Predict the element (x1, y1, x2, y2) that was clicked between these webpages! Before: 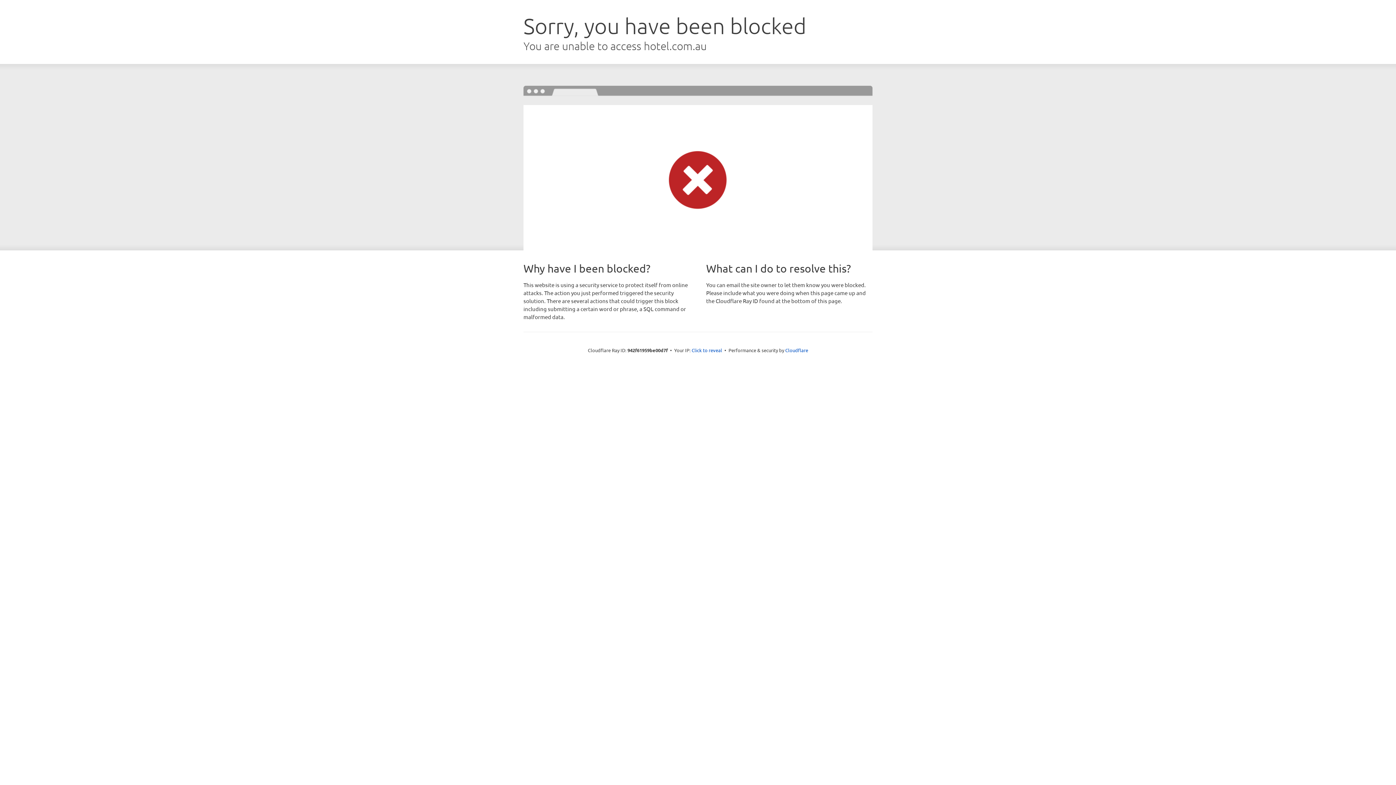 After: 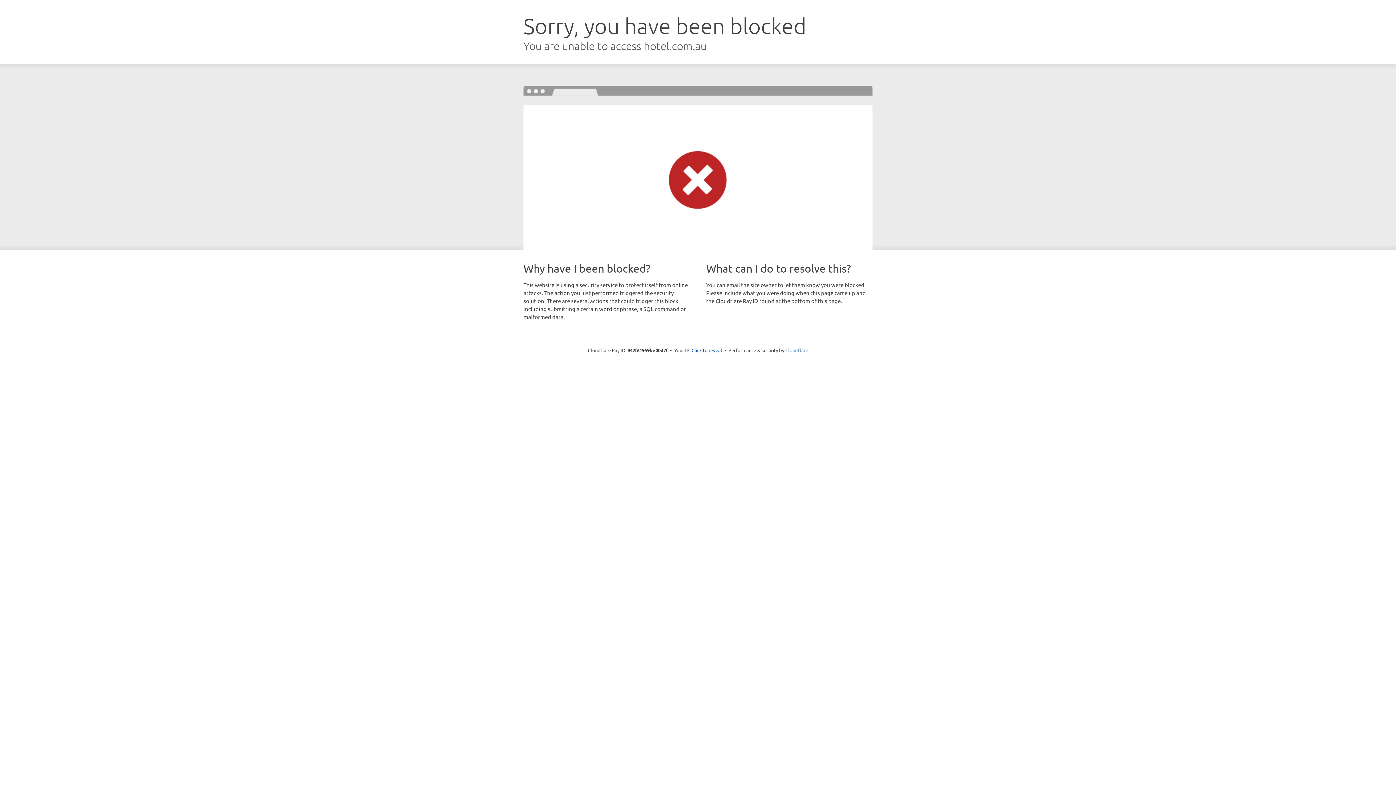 Action: label: Cloudflare bbox: (785, 347, 808, 353)